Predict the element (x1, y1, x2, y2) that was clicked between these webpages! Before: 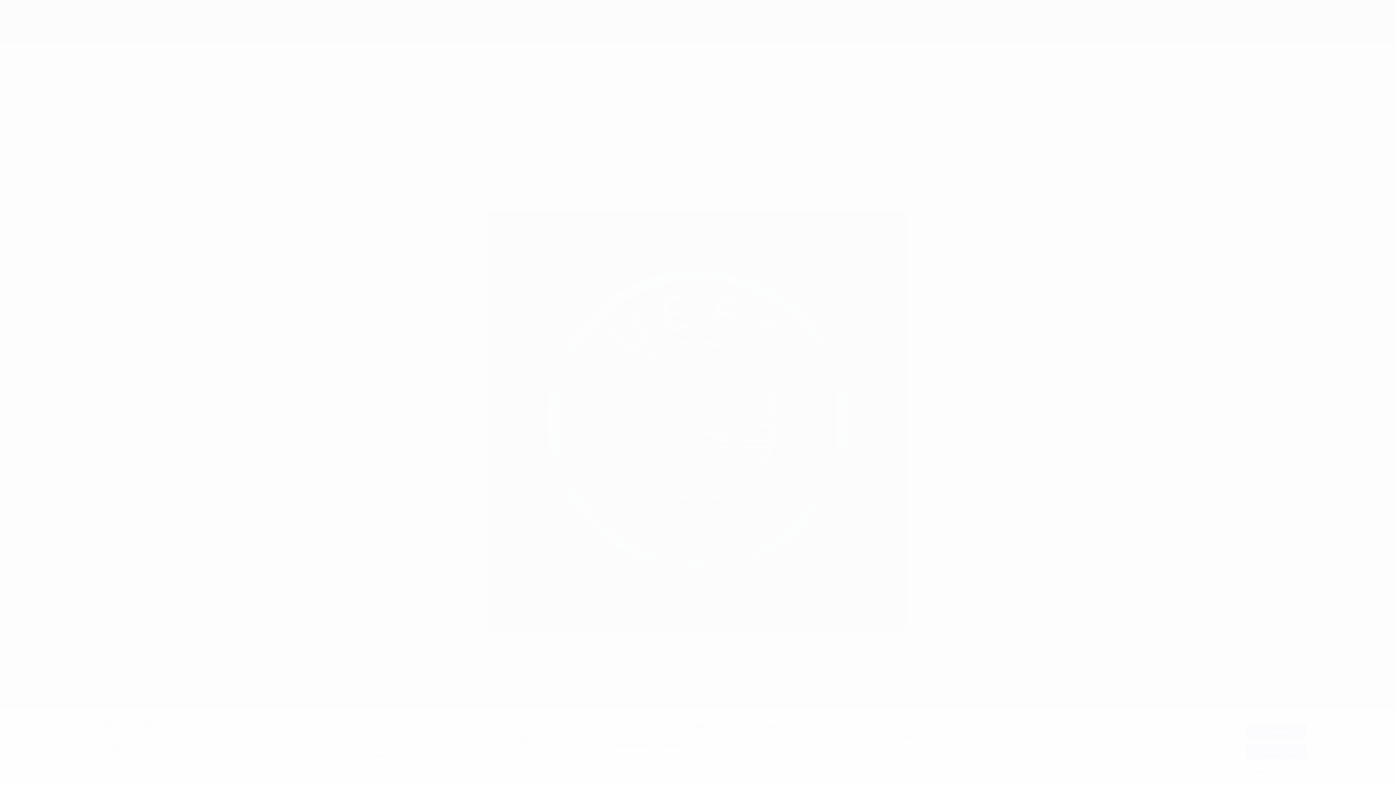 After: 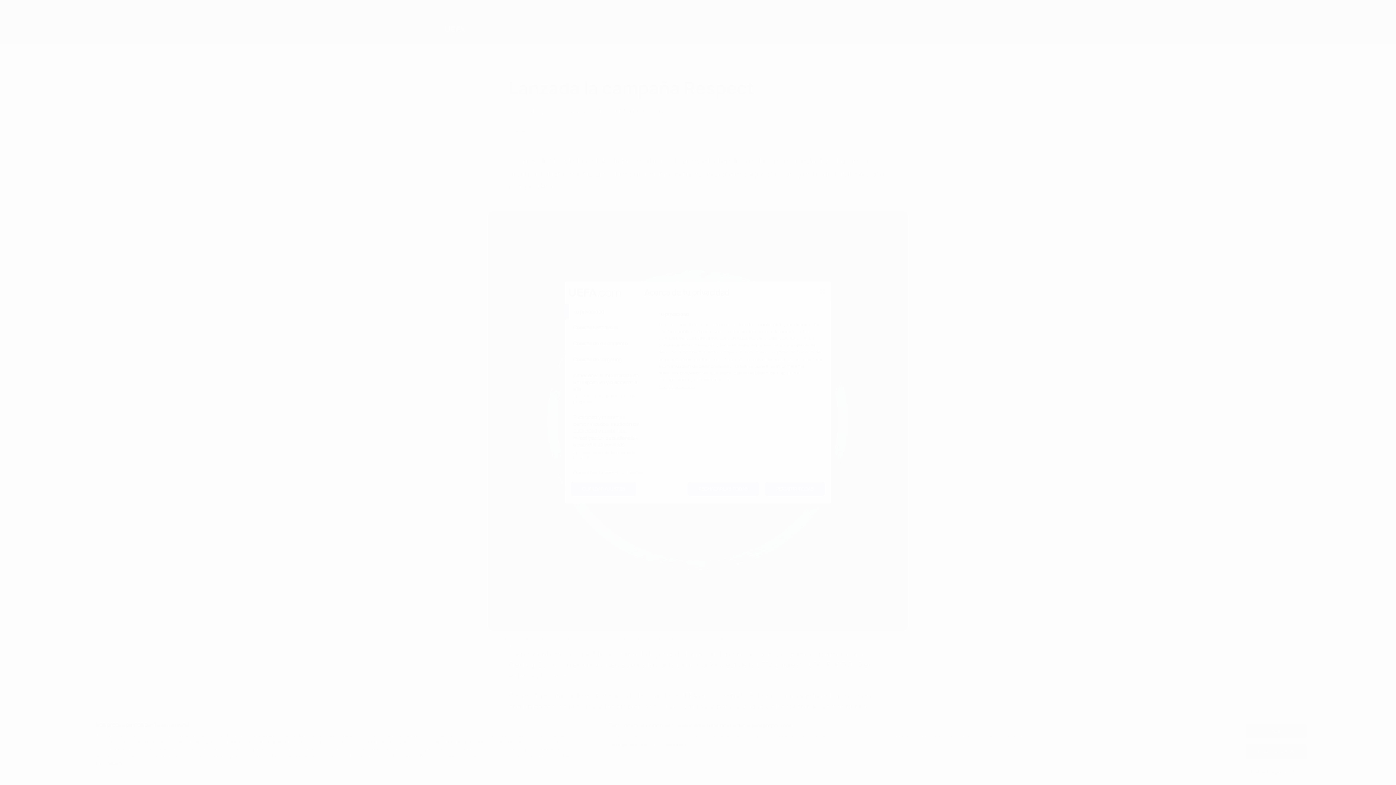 Action: bbox: (1245, 765, 1307, 779) label: Mostrar los propósitos